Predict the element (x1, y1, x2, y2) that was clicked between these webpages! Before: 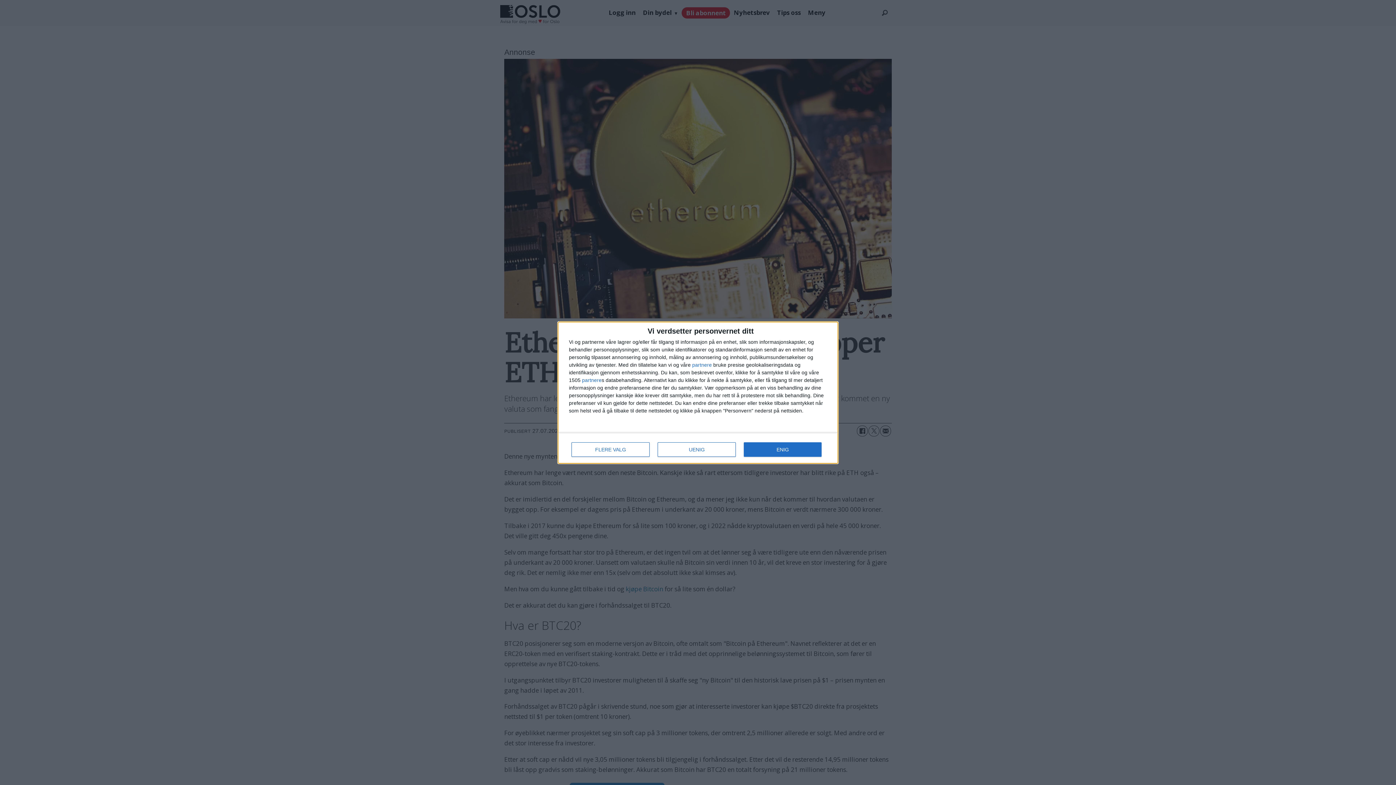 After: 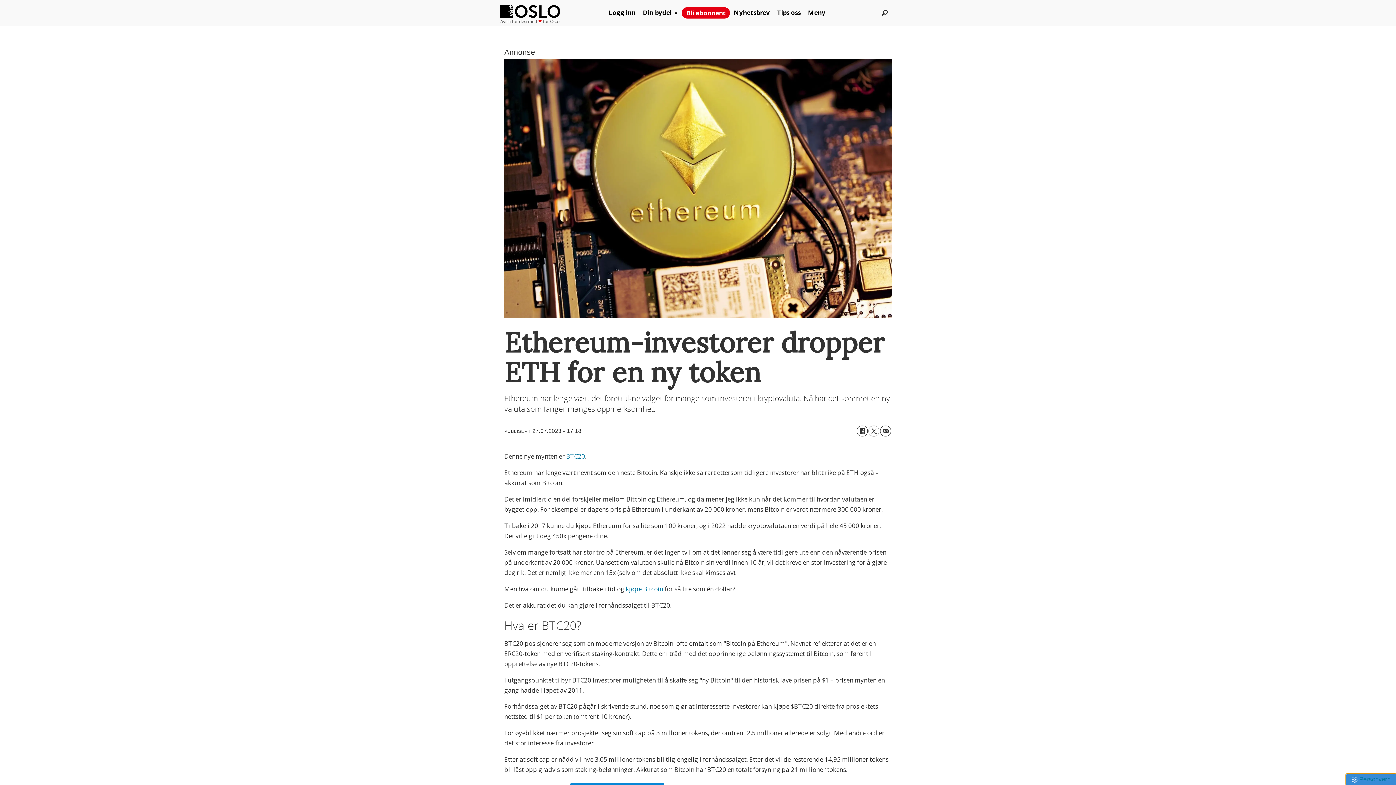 Action: bbox: (744, 442, 821, 456) label: ENIG